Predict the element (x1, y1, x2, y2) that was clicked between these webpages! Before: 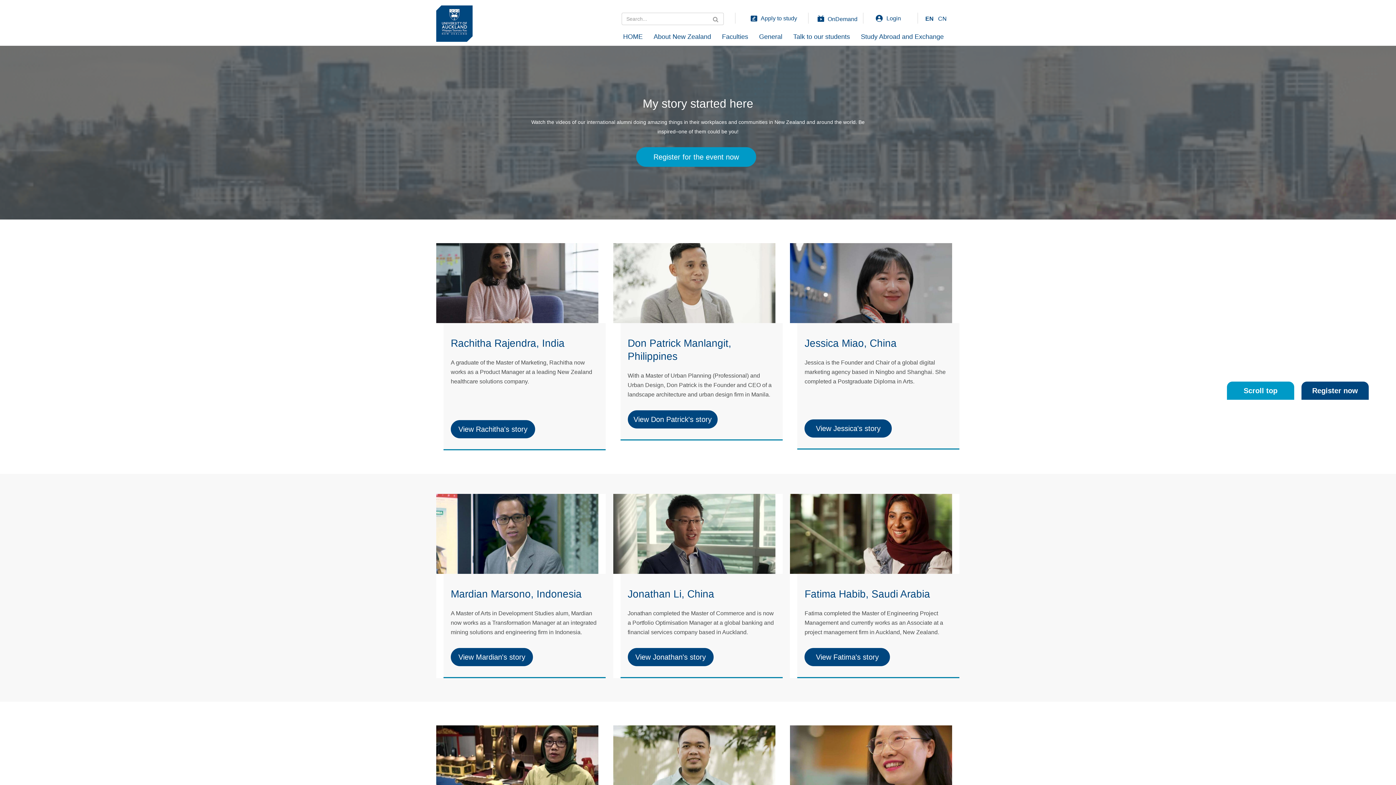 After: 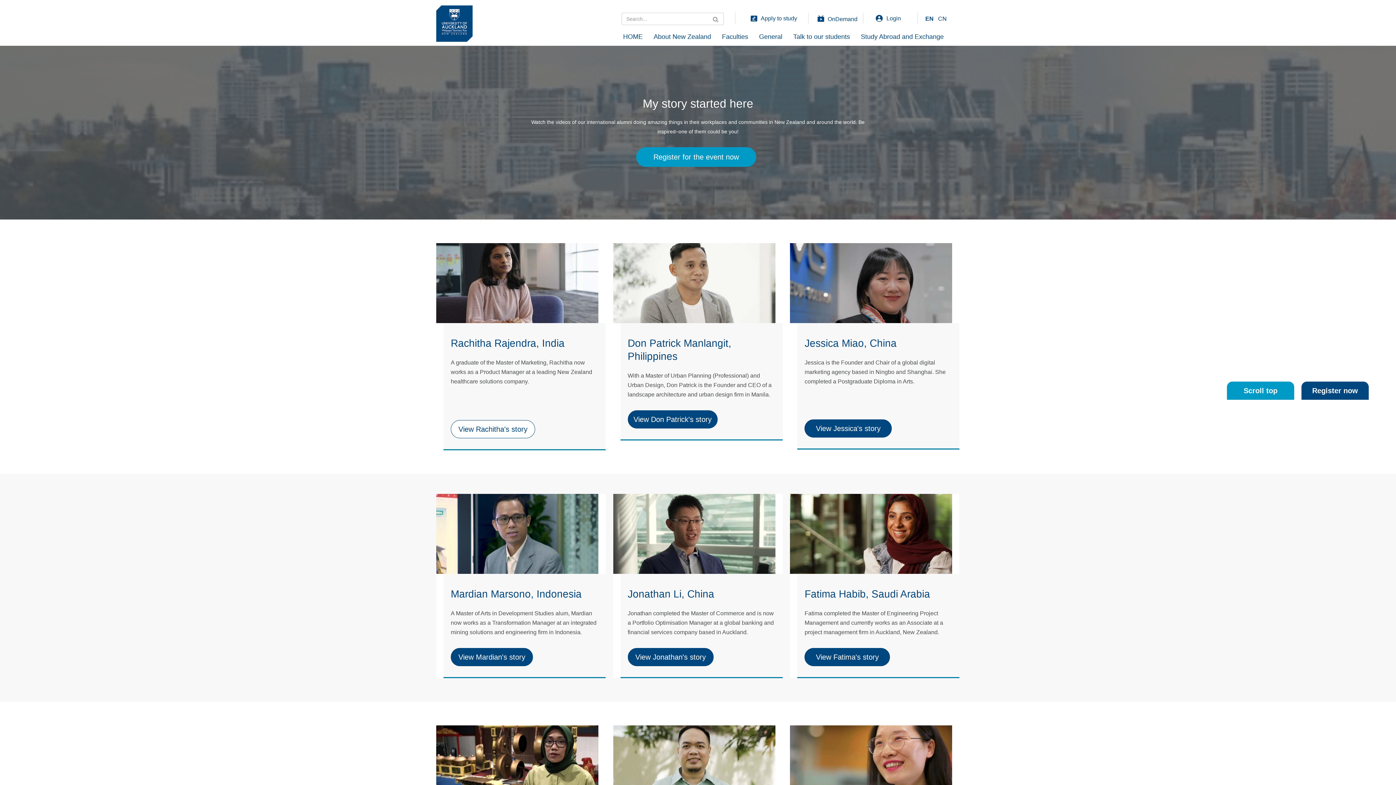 Action: label: View Rachitha's story bbox: (450, 427, 535, 433)